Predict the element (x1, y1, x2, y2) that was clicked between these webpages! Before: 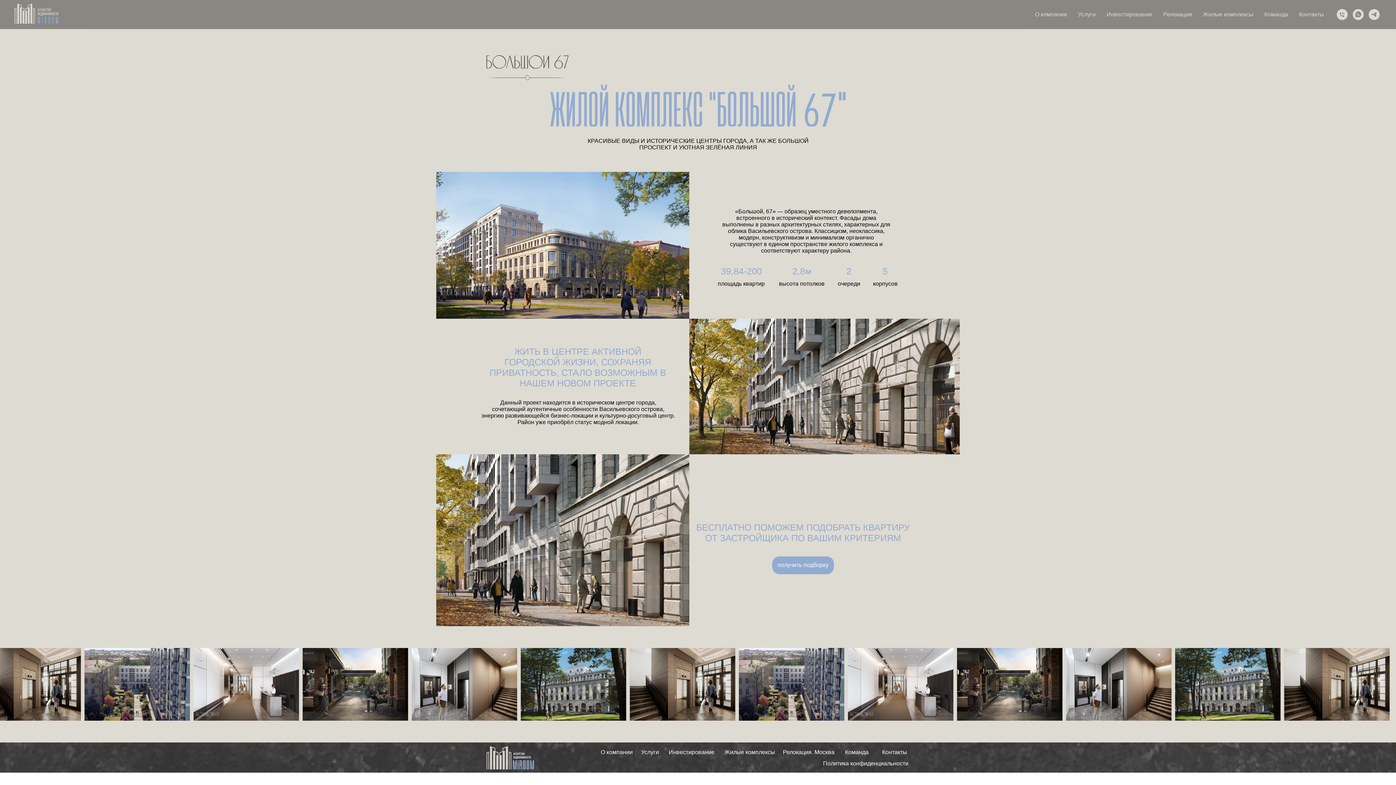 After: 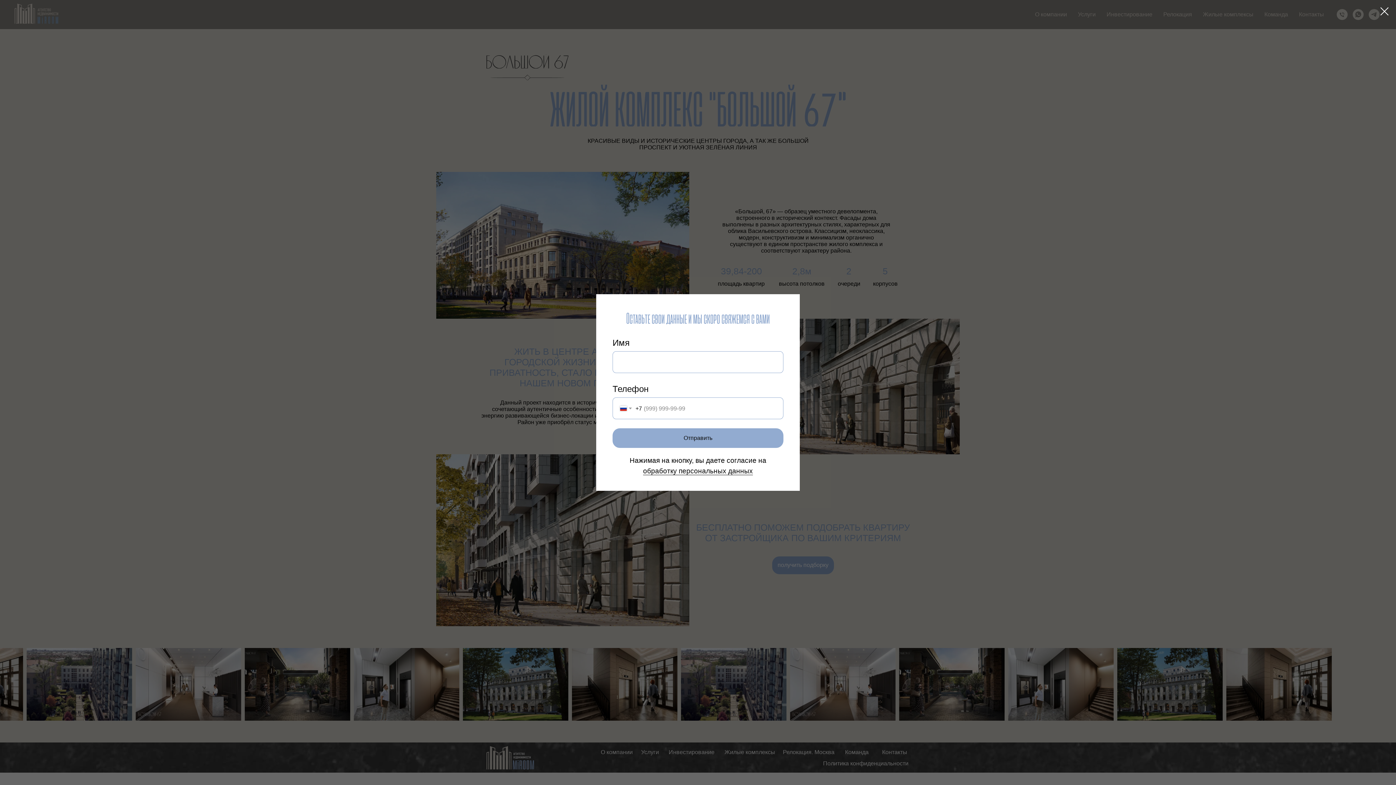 Action: label: получить подборку bbox: (772, 556, 834, 574)